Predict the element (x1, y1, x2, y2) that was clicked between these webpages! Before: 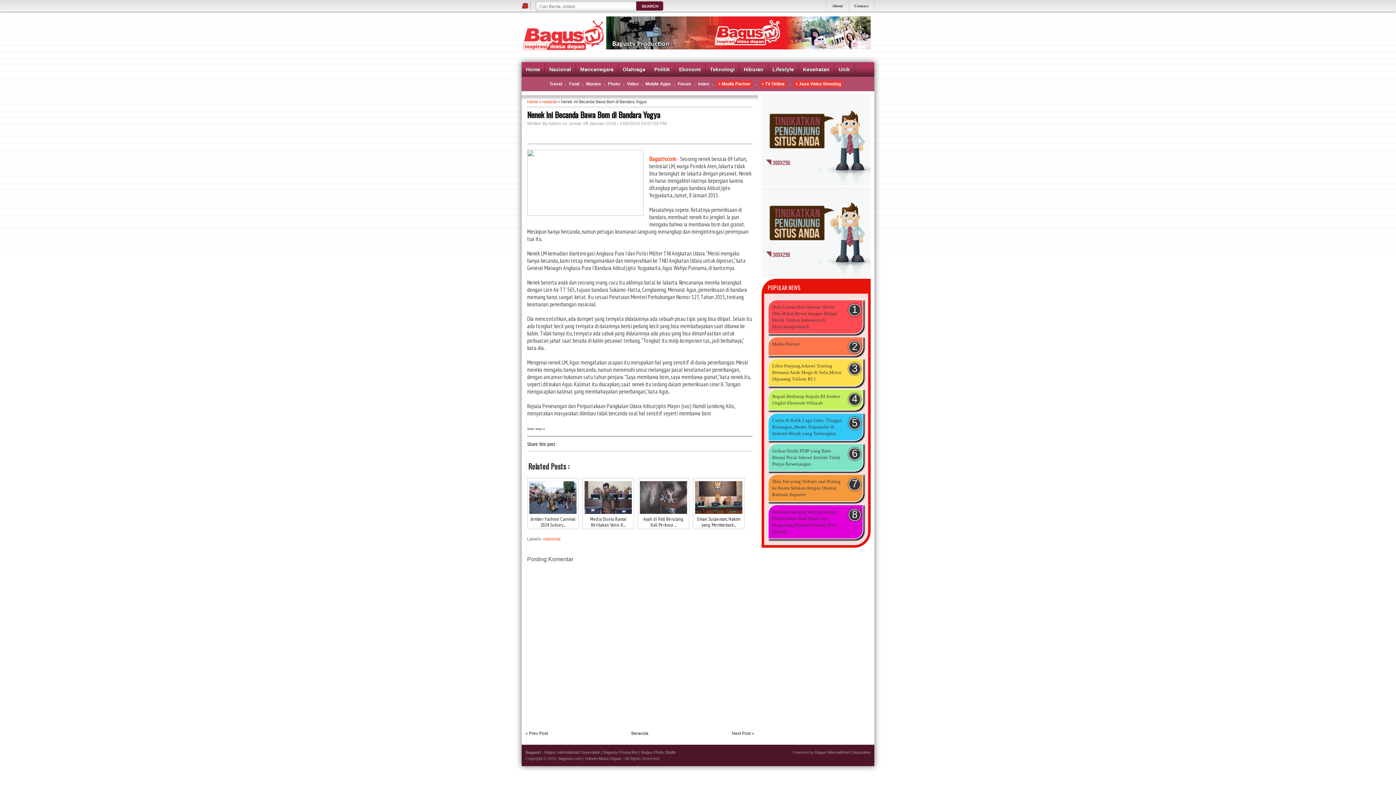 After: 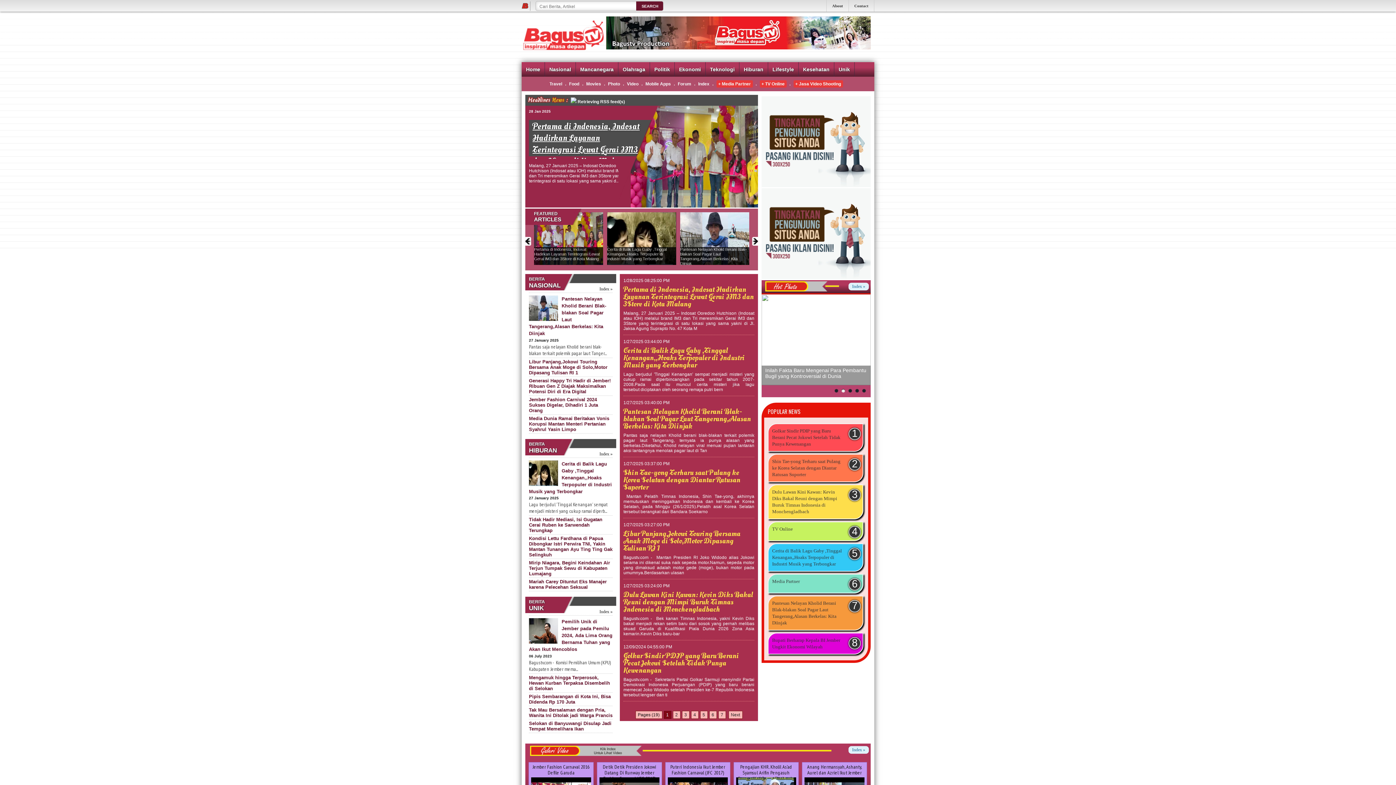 Action: label: Home bbox: (527, 99, 537, 104)